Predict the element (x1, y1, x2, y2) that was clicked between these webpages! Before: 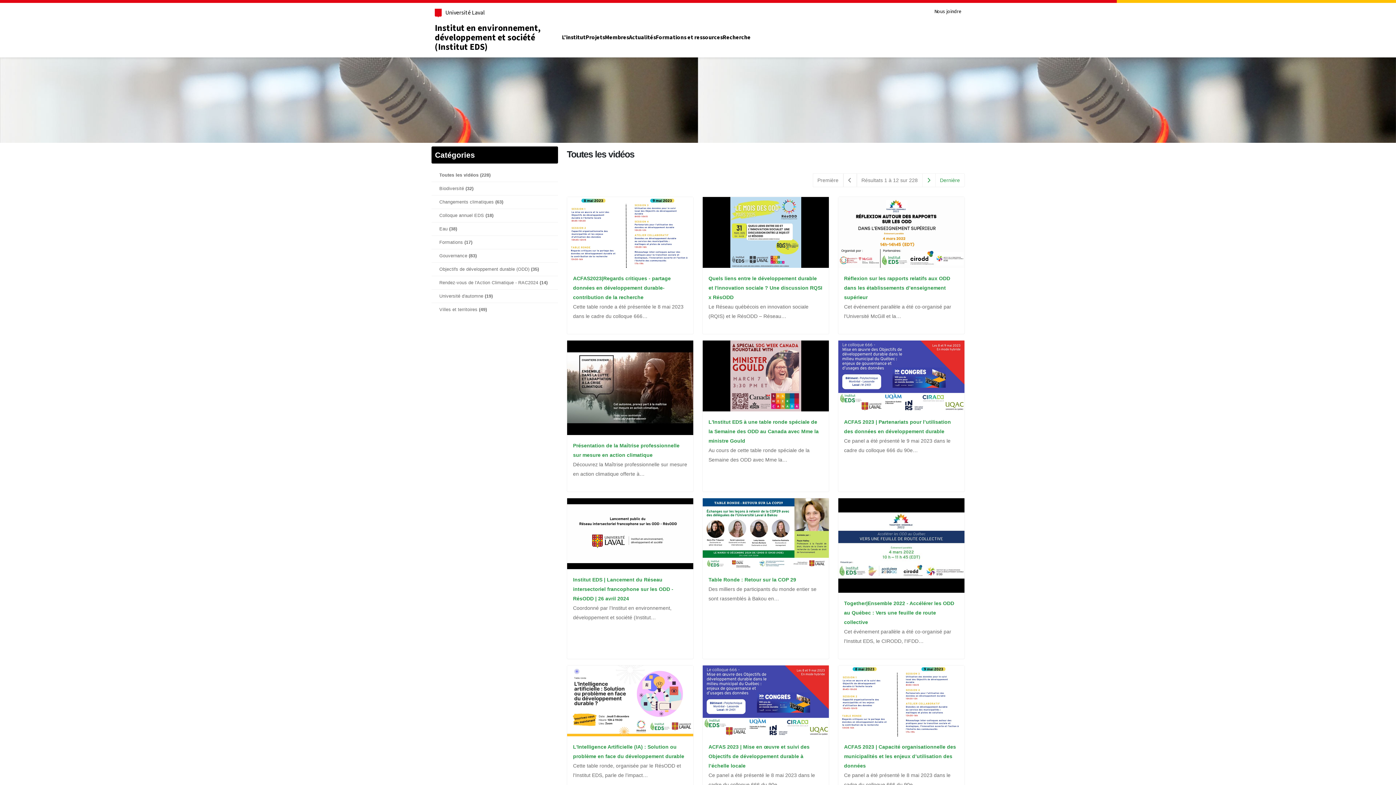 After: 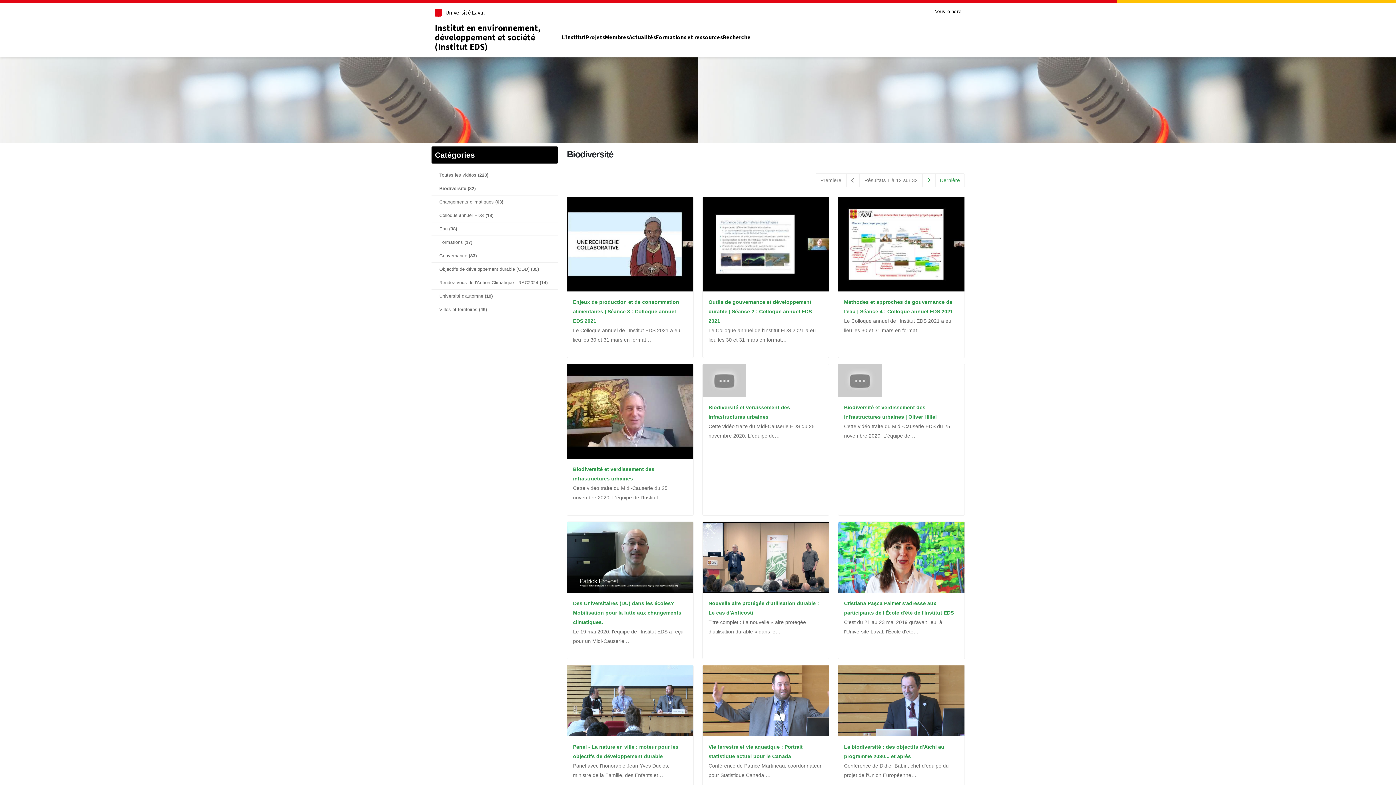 Action: bbox: (431, 182, 558, 195) label: Biodiversité (32)